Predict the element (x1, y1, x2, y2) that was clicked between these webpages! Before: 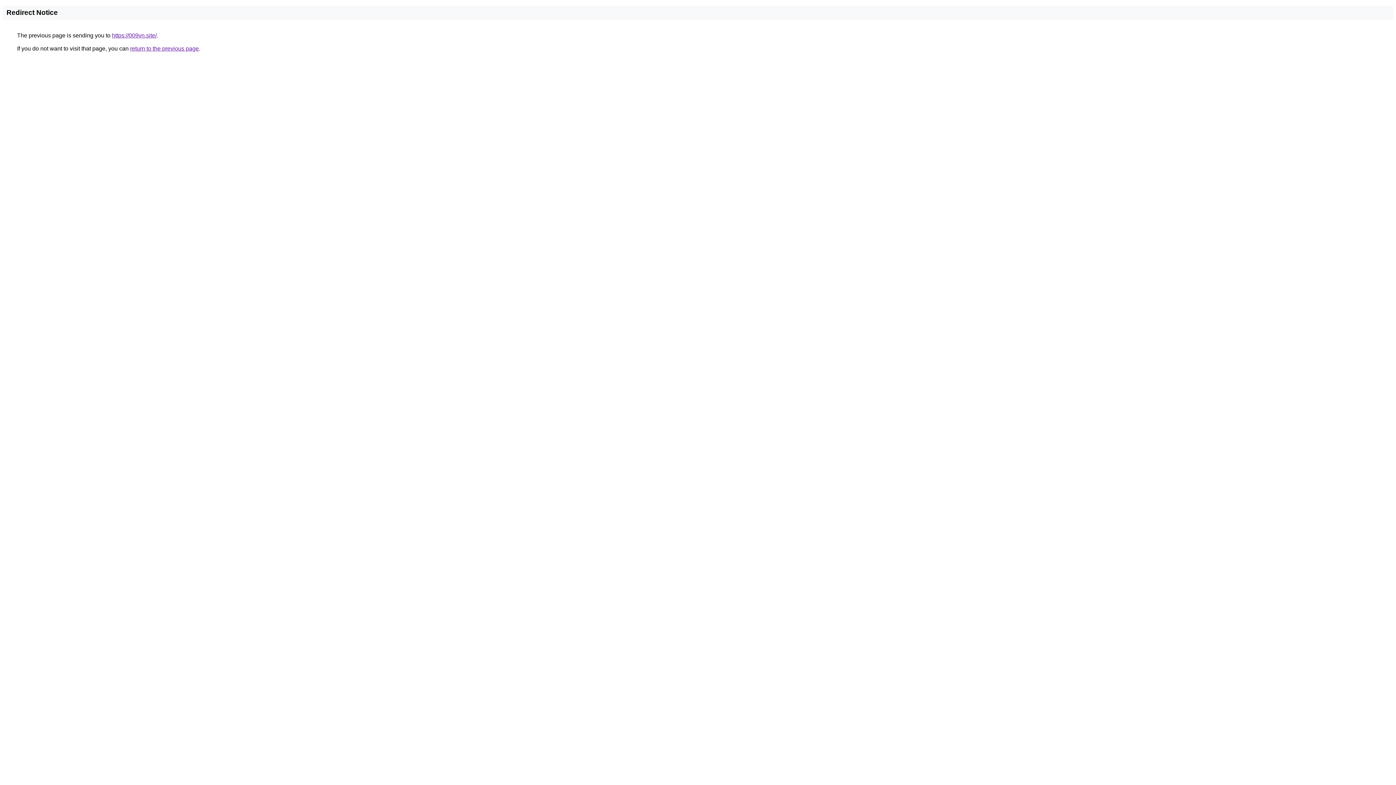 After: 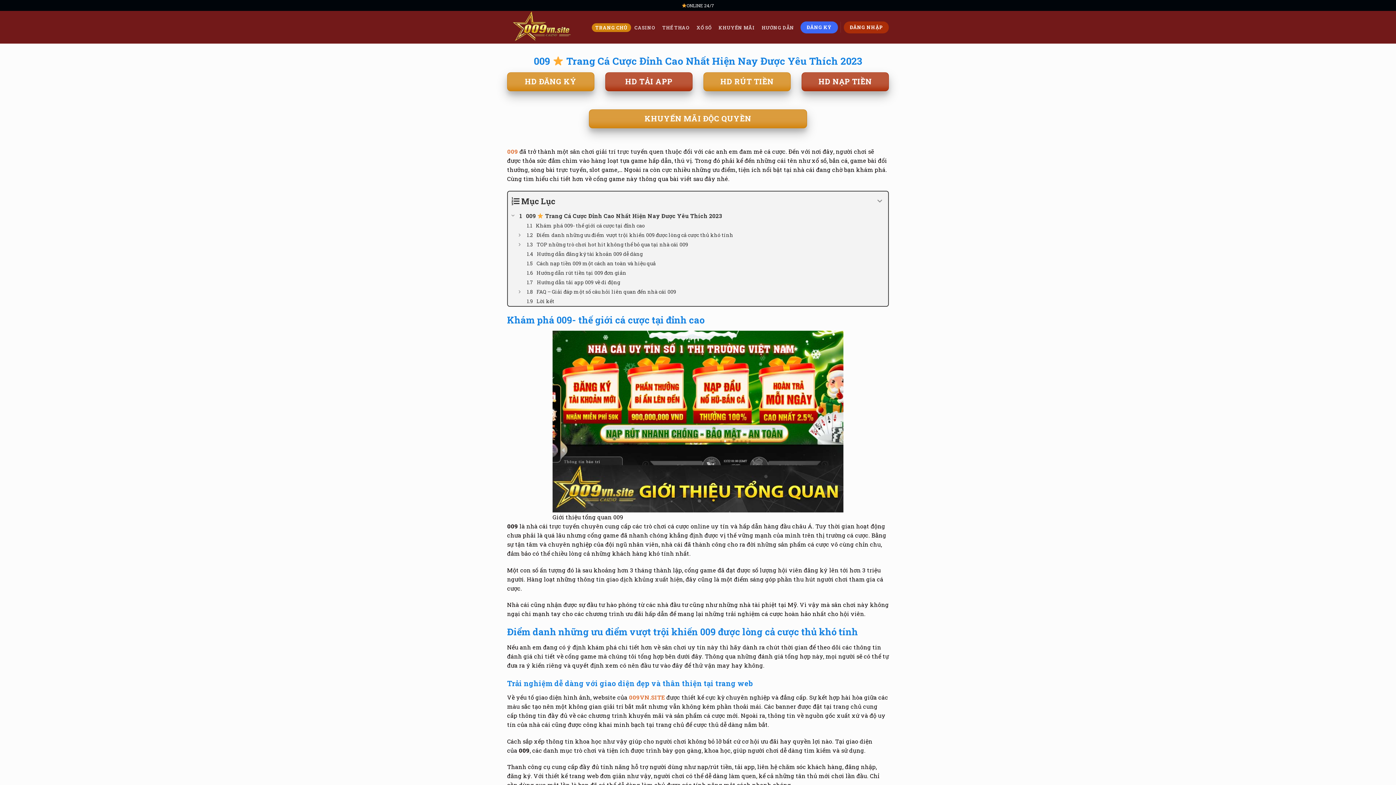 Action: label: https://009vn.site/ bbox: (112, 32, 156, 38)